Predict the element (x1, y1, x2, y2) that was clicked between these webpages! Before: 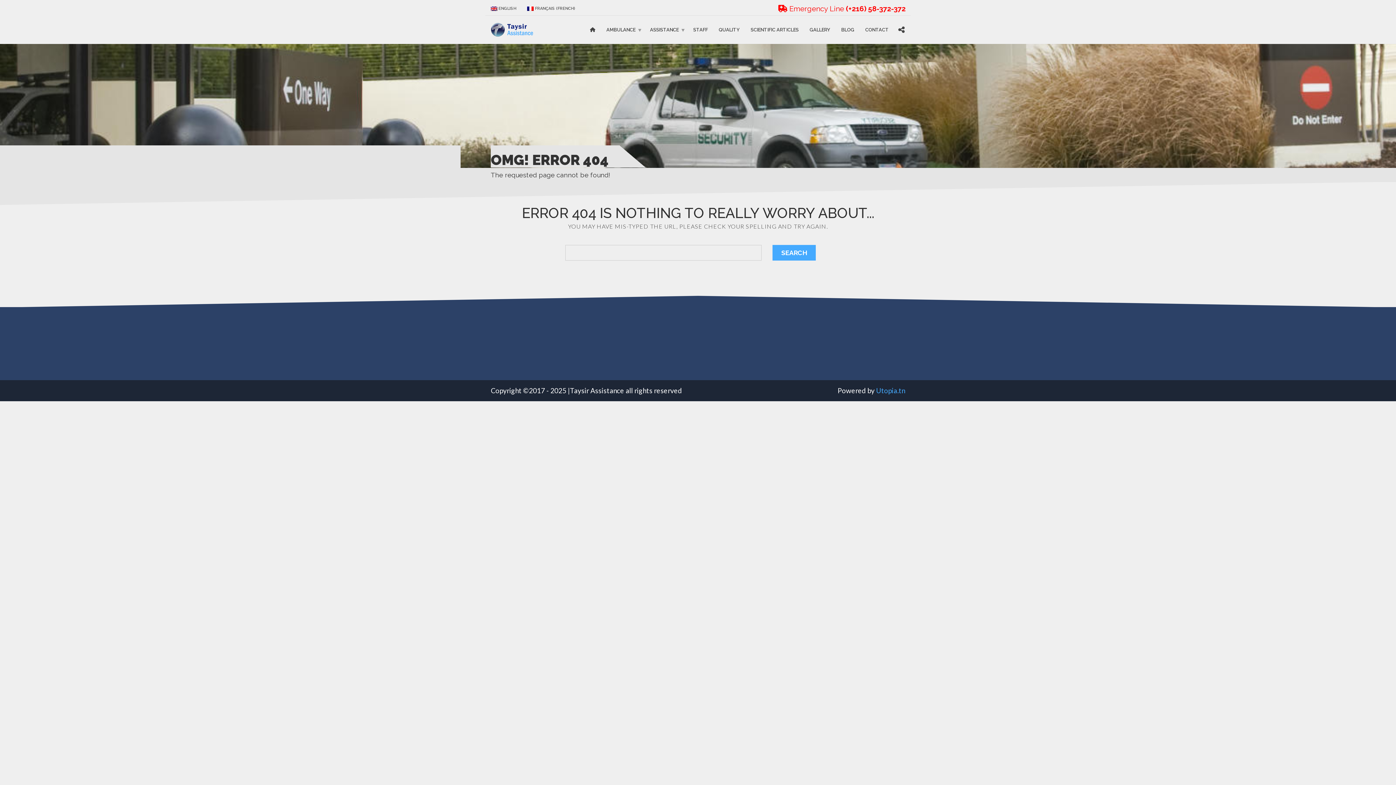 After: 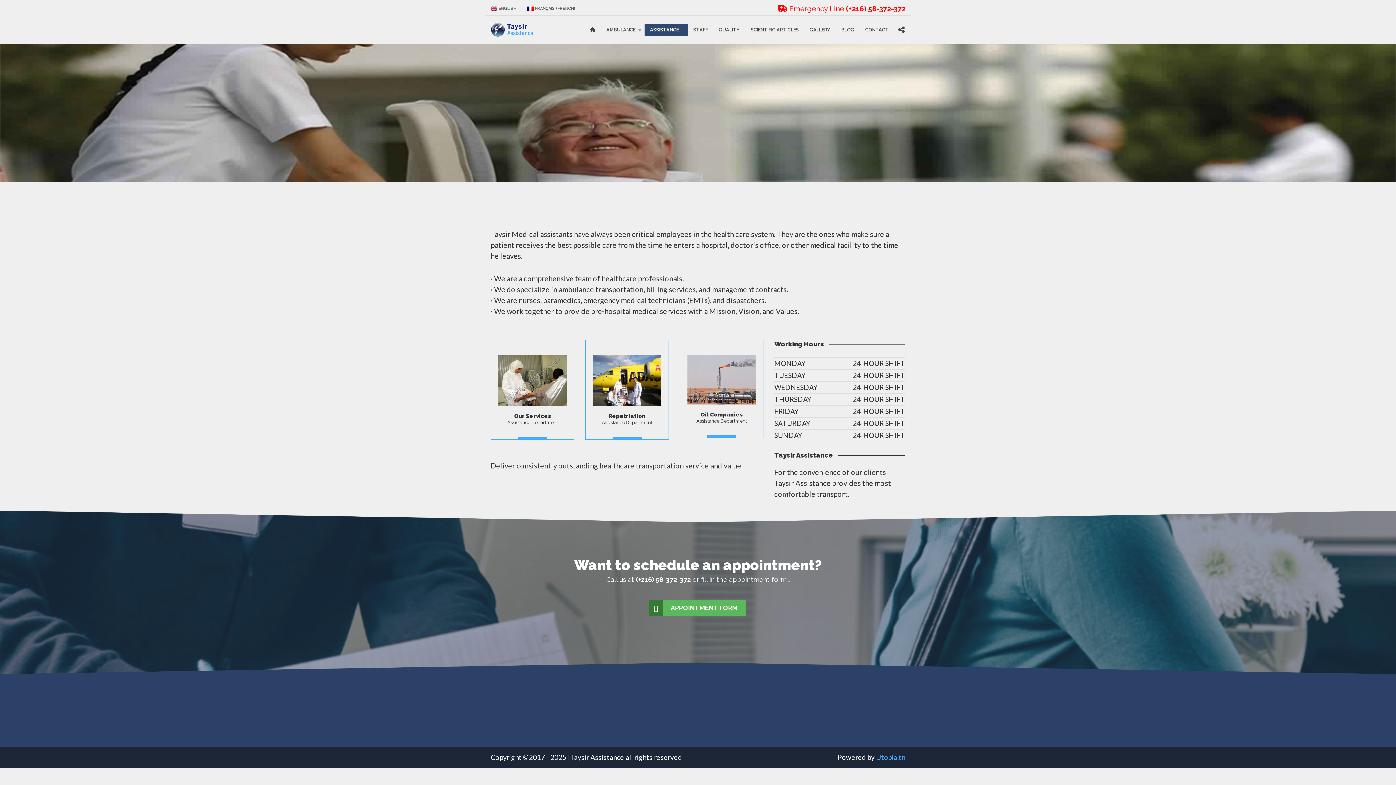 Action: bbox: (644, 23, 688, 35) label: ASSISTANCE